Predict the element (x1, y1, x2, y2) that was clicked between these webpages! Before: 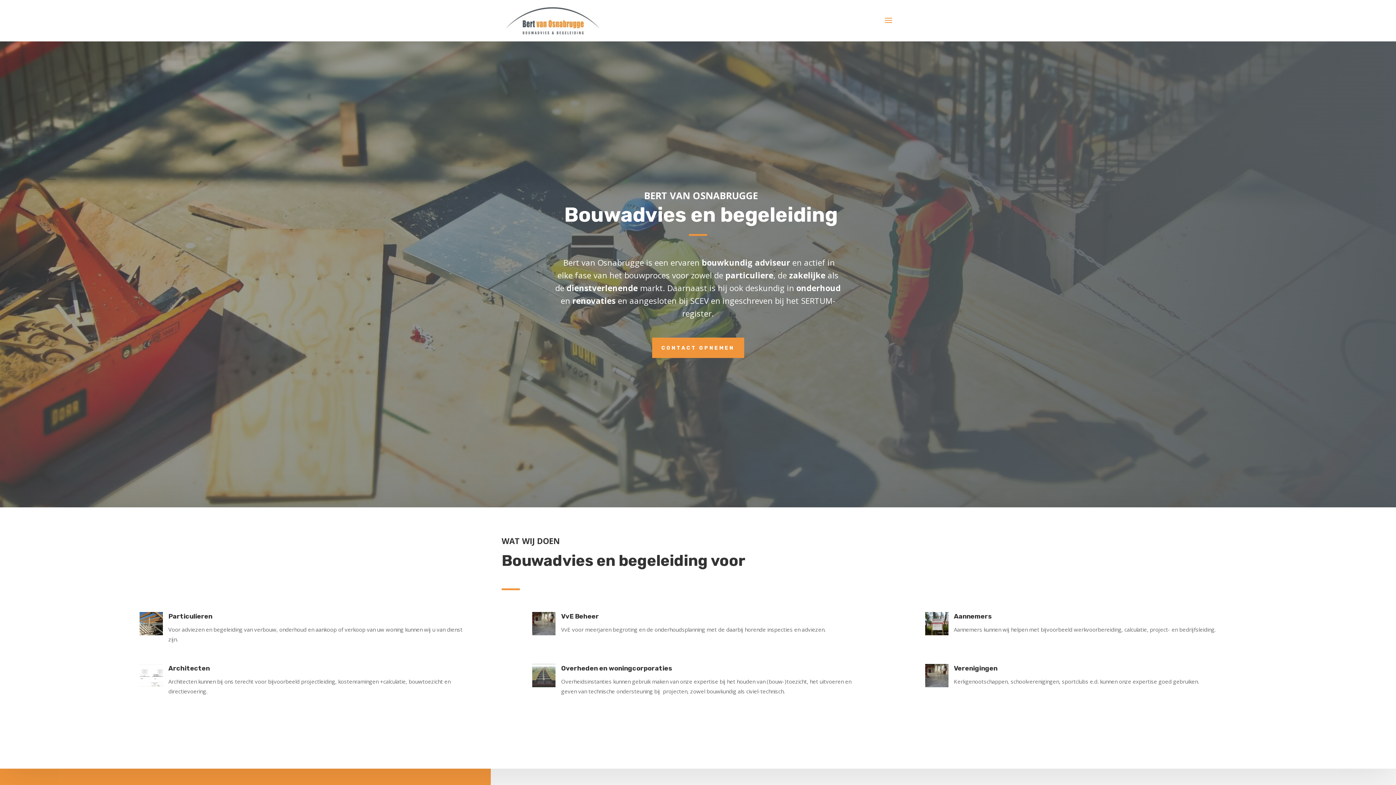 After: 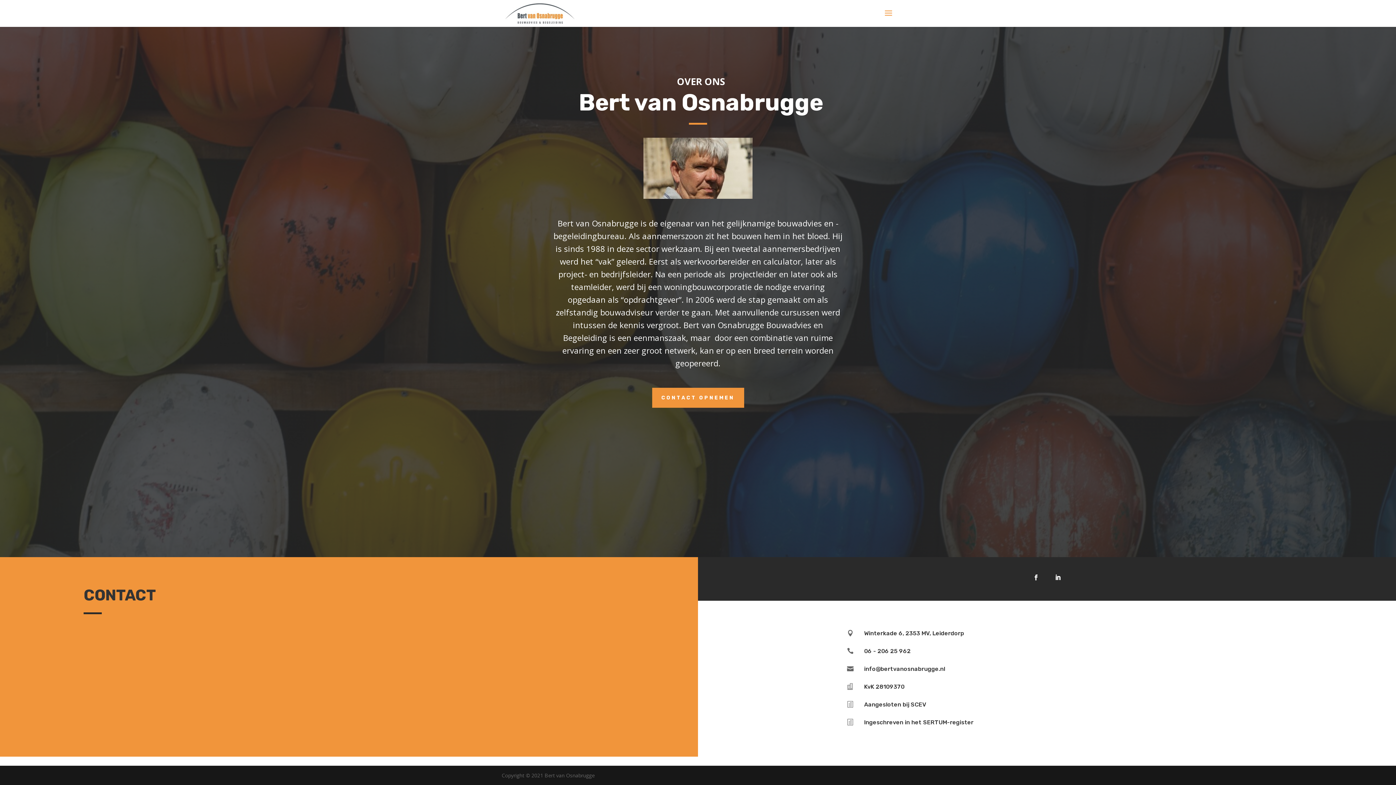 Action: bbox: (652, 337, 744, 358) label: CONTACT OPNEMEN